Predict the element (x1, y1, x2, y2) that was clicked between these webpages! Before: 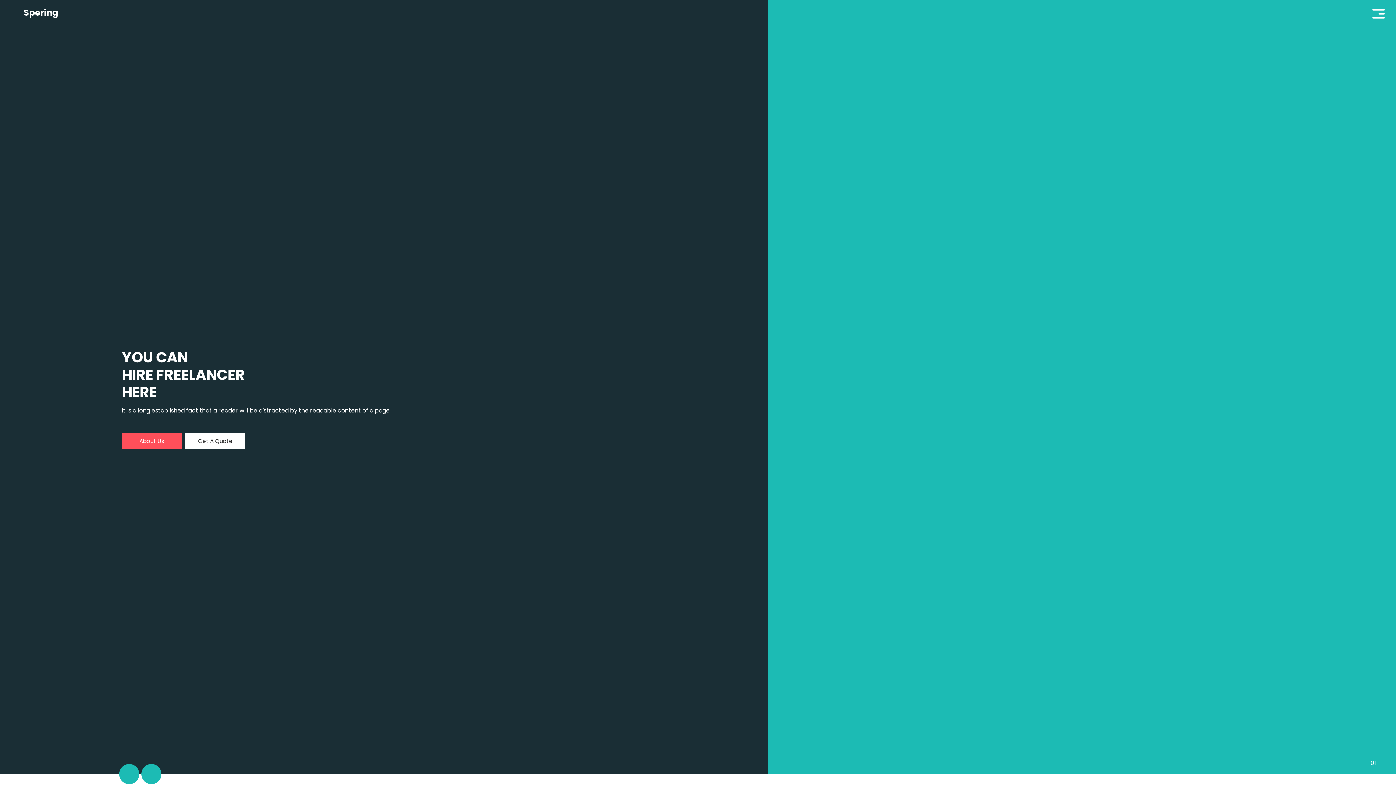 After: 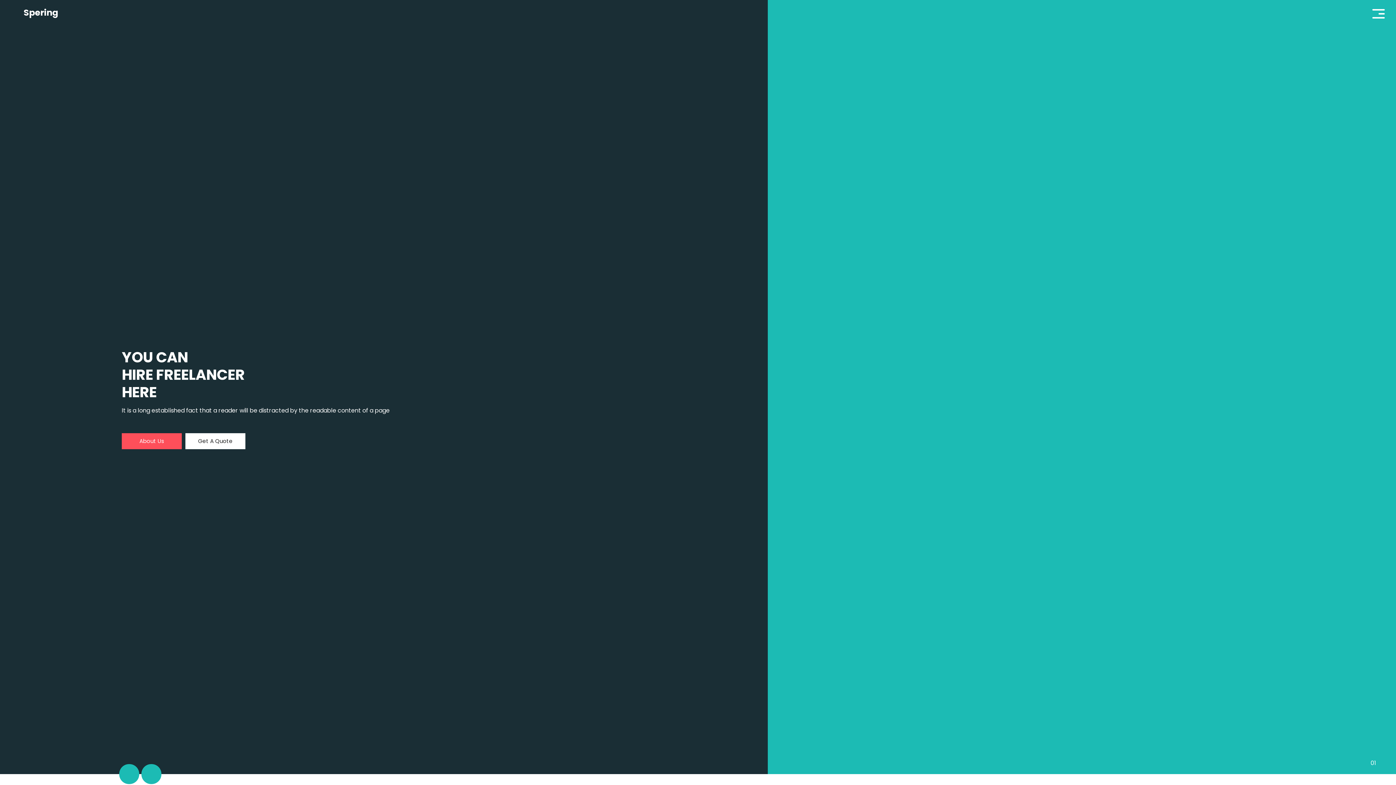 Action: bbox: (9, 4, 58, 21) label: Spering